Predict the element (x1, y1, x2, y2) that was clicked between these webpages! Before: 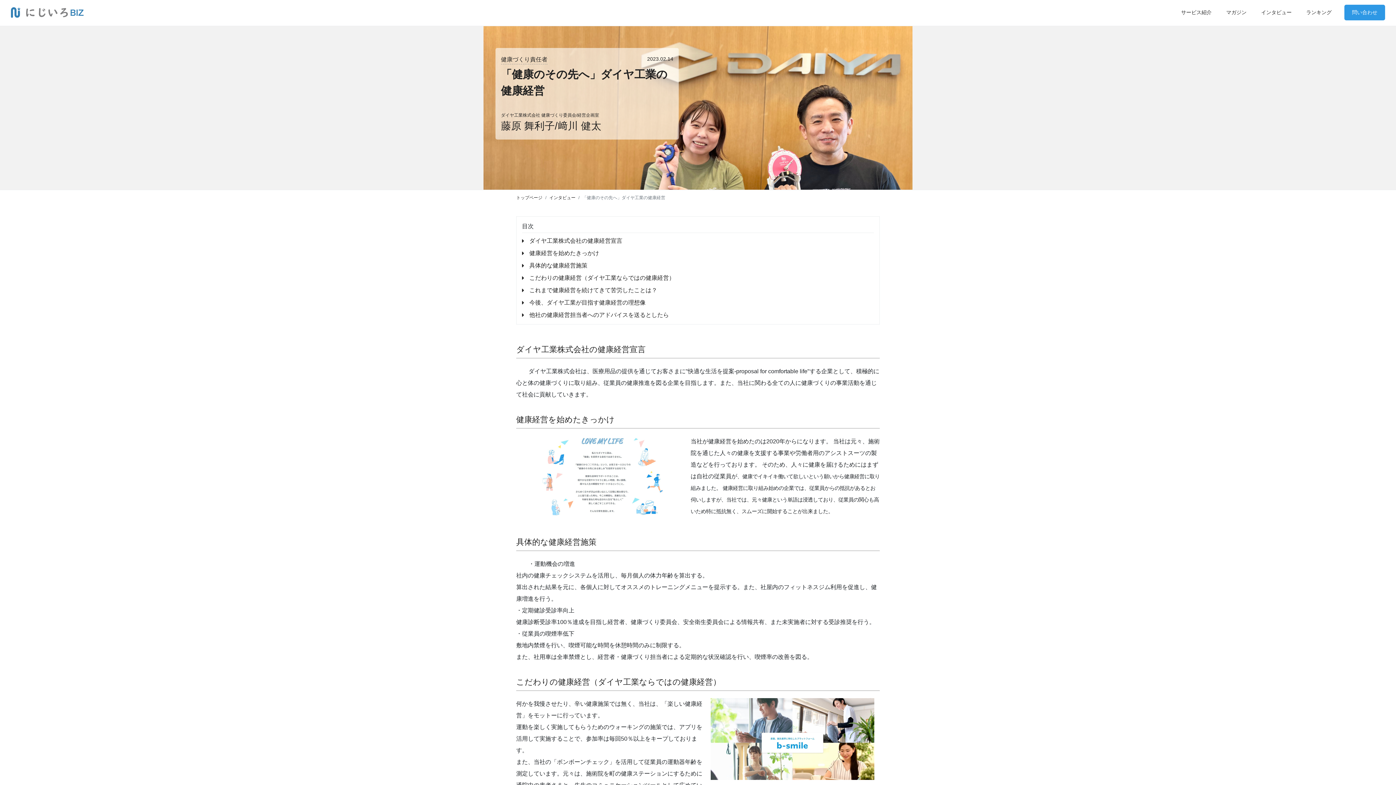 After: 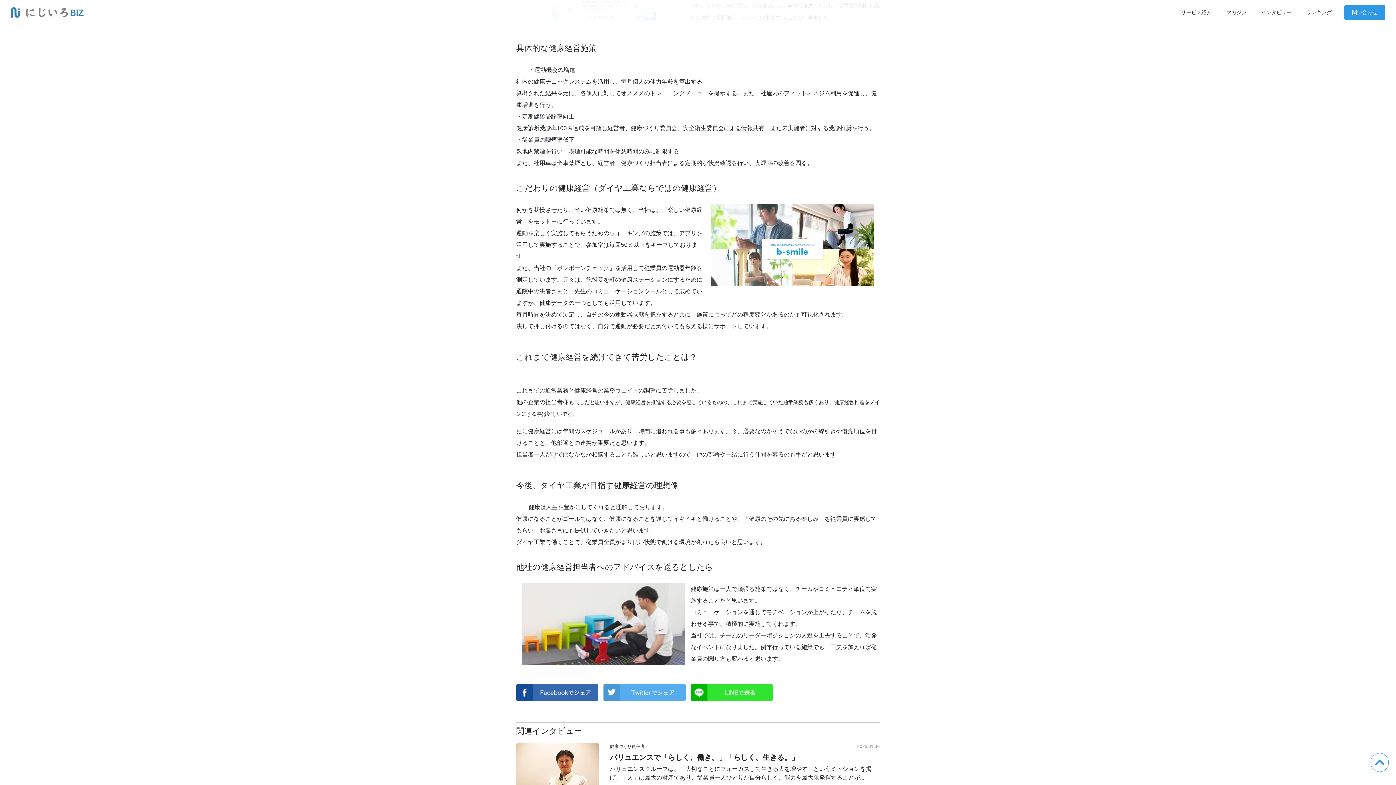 Action: bbox: (529, 262, 587, 268) label: 具体的な健康経営施策